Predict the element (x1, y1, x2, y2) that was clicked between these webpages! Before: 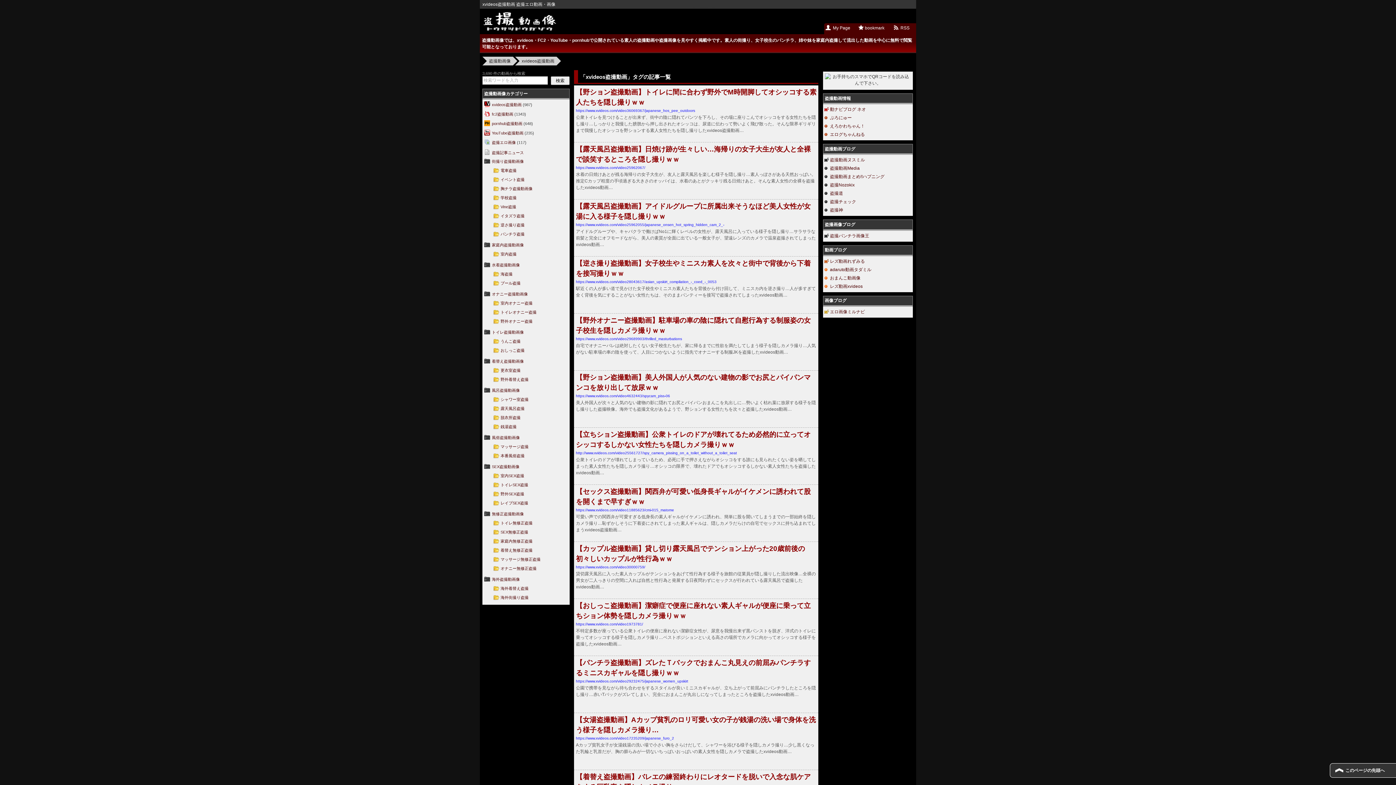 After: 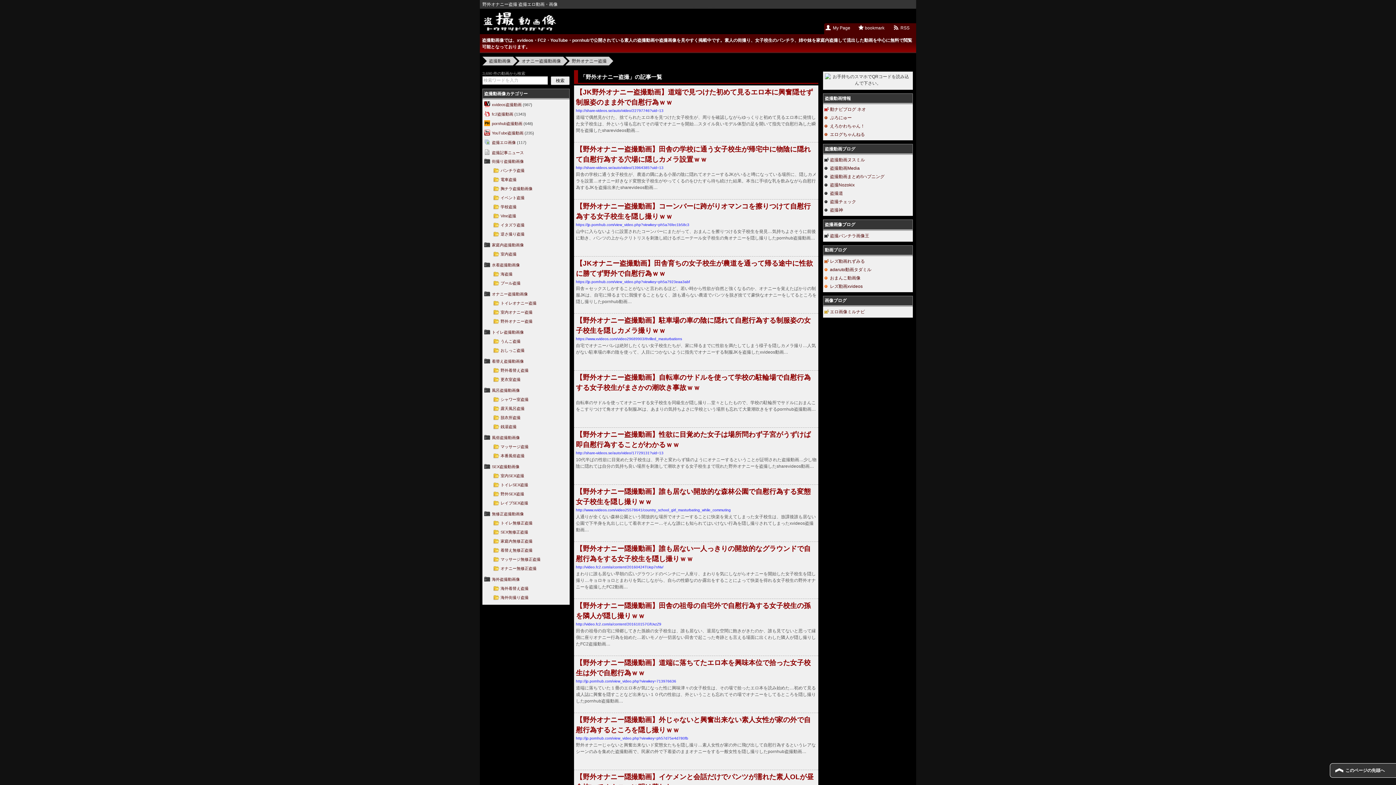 Action: bbox: (500, 319, 532, 323) label: 野外オナニー盗撮